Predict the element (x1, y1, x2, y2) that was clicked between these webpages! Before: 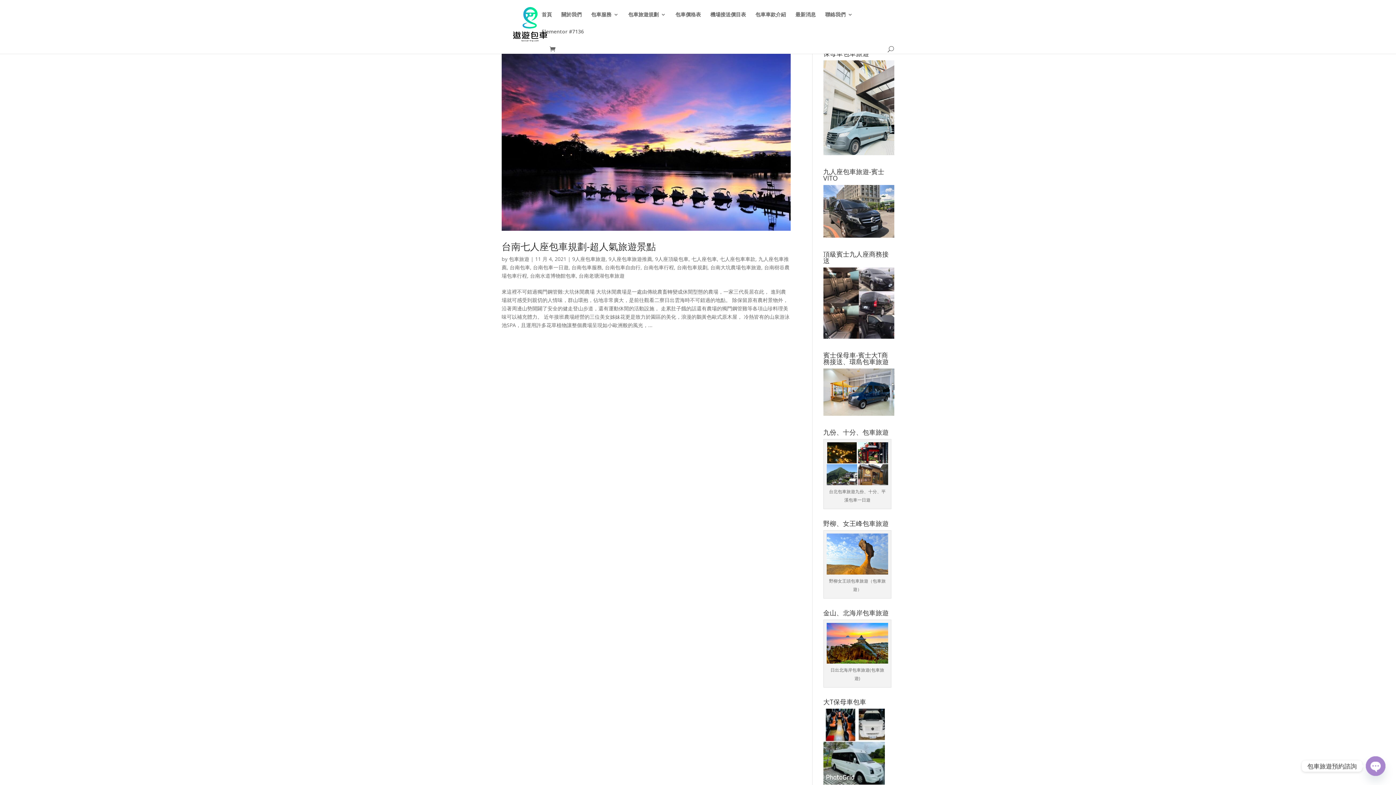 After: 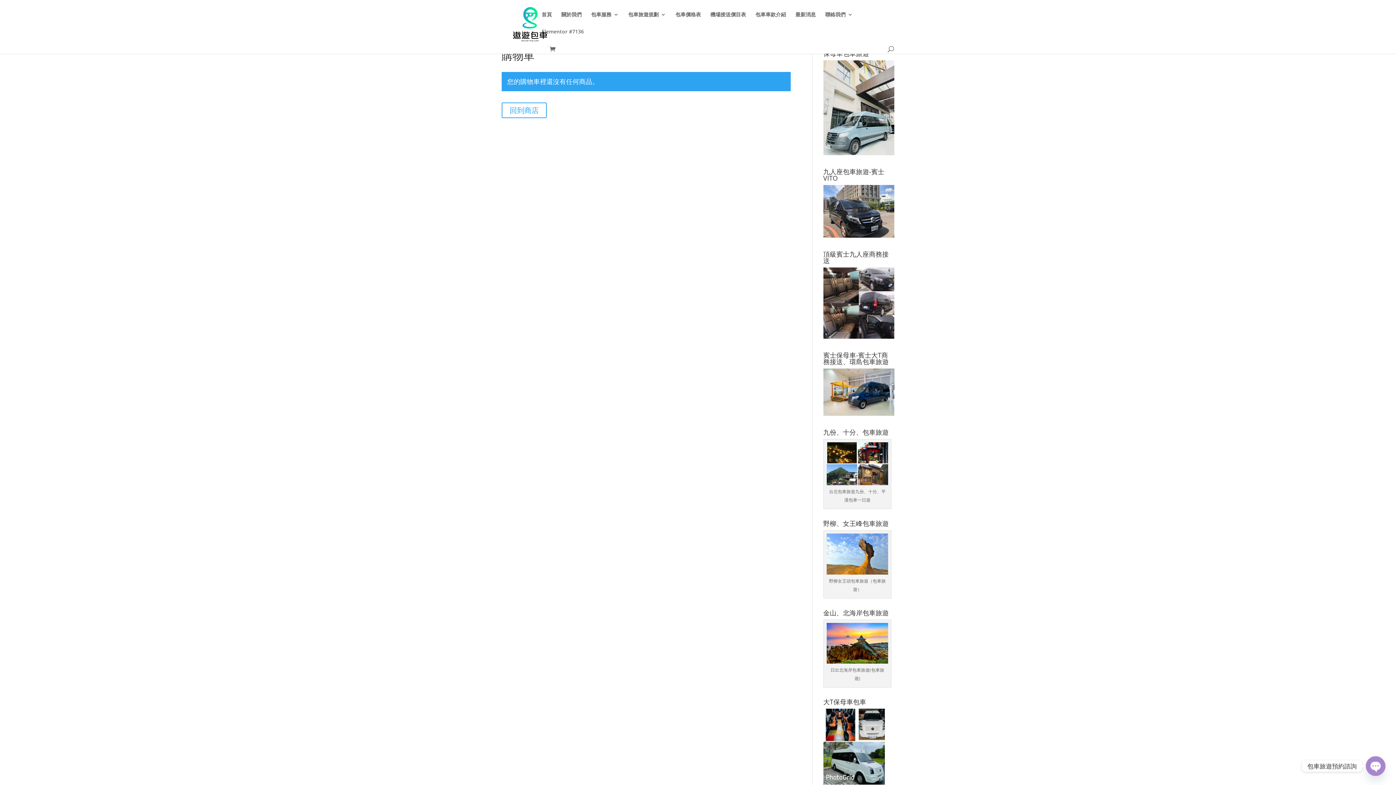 Action: bbox: (549, 45, 559, 53)